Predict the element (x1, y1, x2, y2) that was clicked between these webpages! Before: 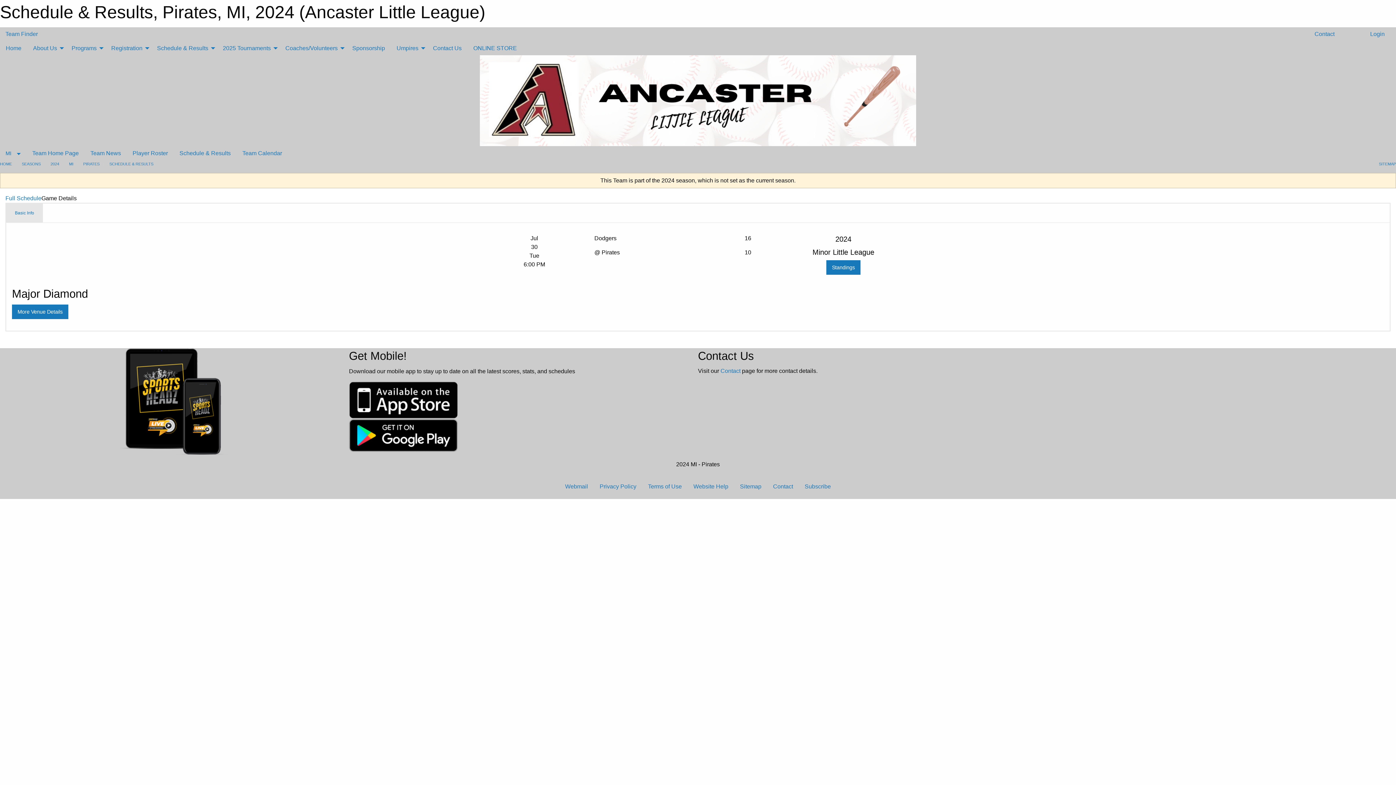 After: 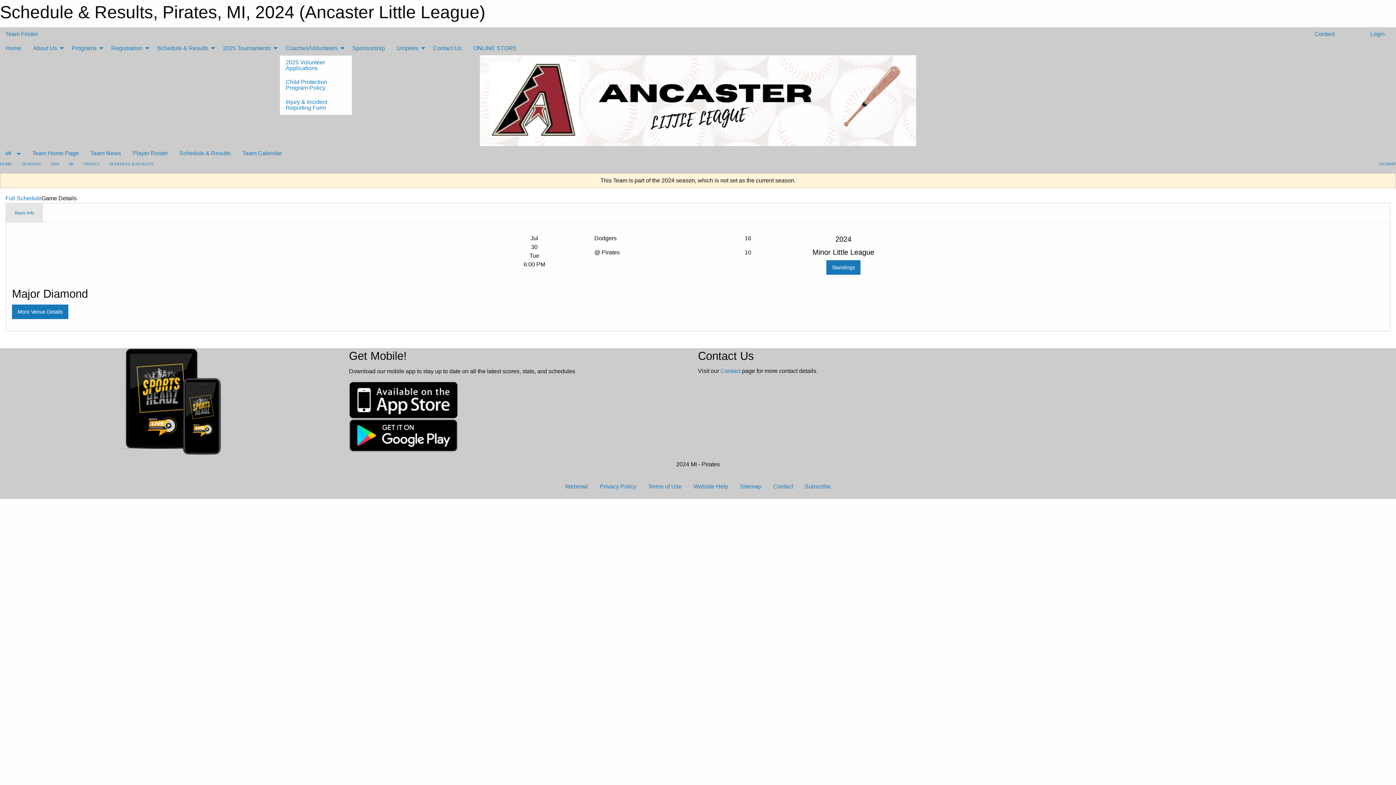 Action: bbox: (279, 41, 346, 55) label: Coaches/Volunteers